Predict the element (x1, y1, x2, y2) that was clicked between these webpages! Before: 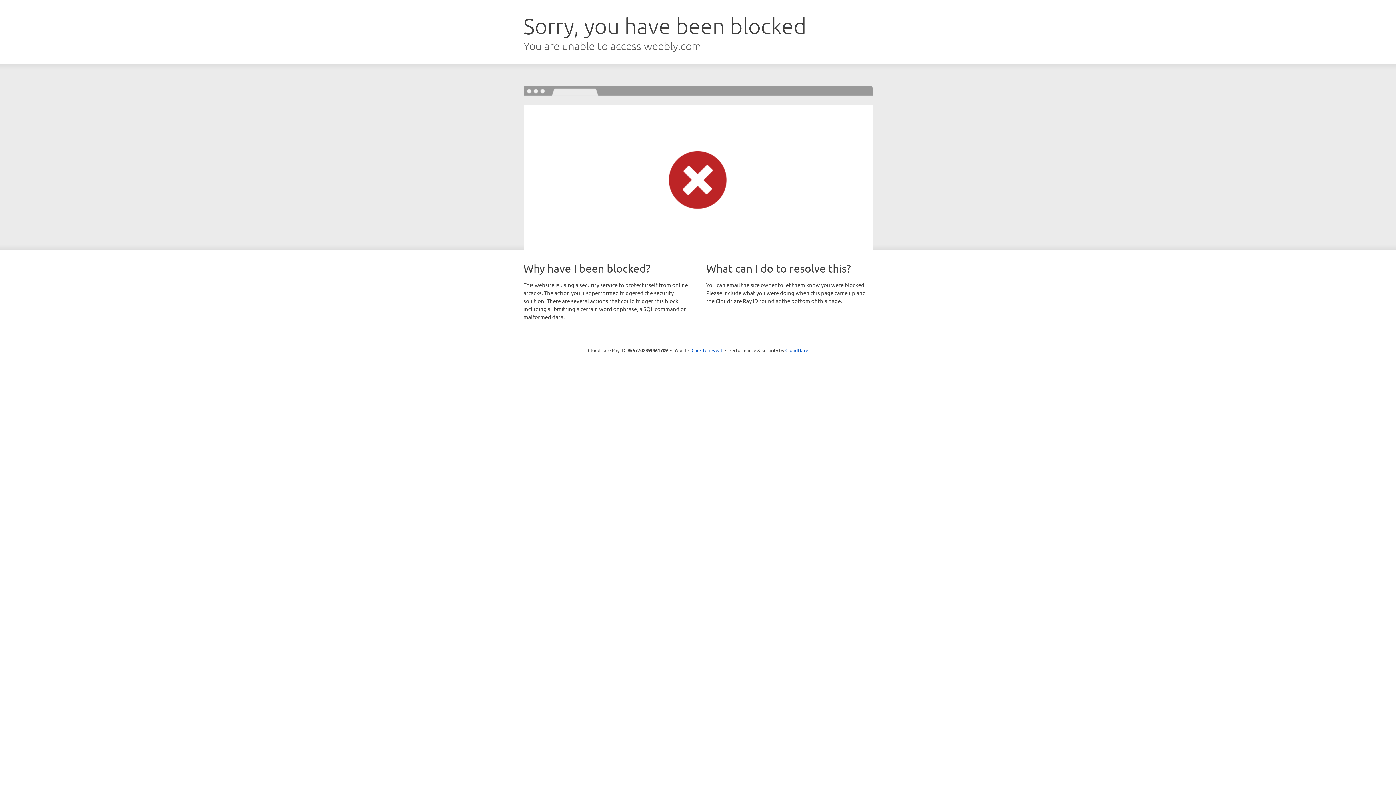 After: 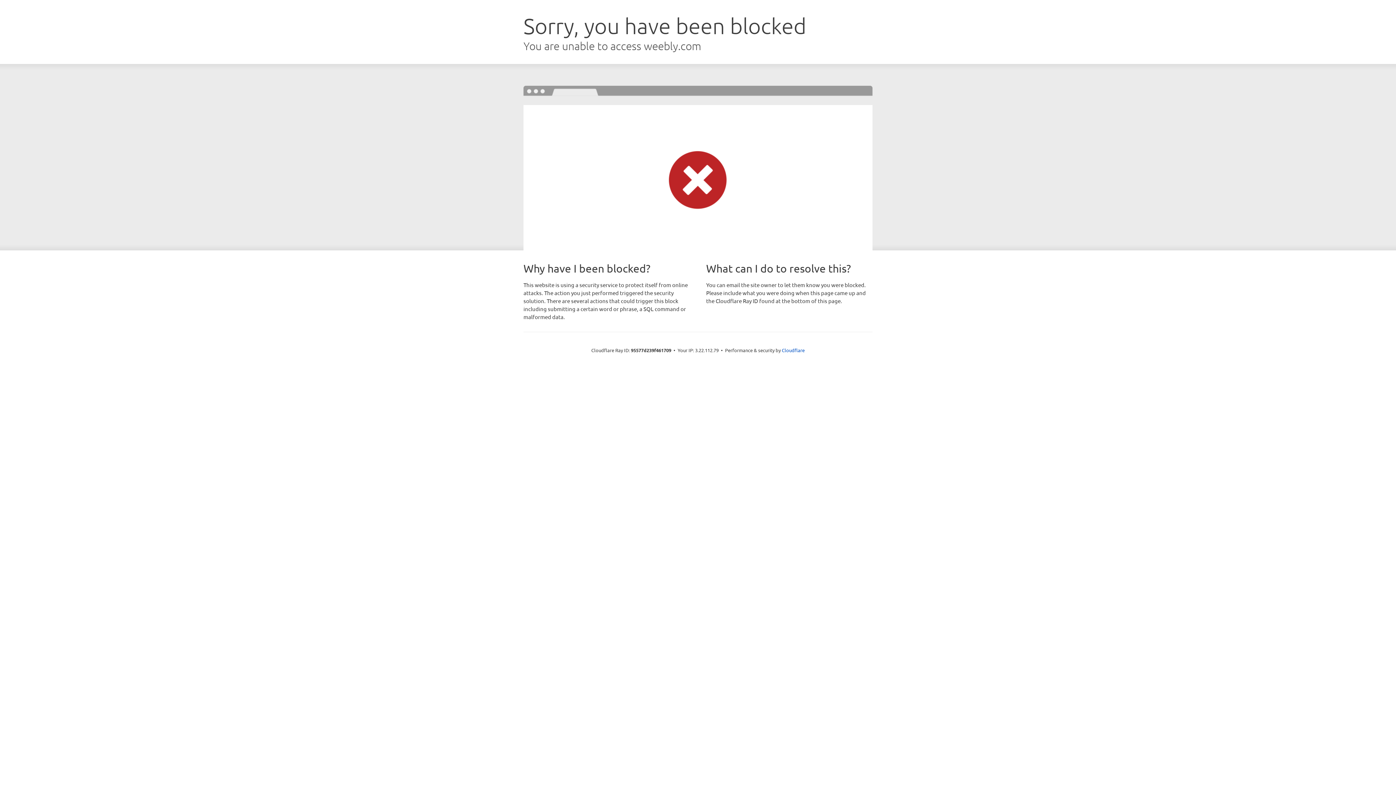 Action: label: Click to reveal bbox: (691, 346, 722, 353)